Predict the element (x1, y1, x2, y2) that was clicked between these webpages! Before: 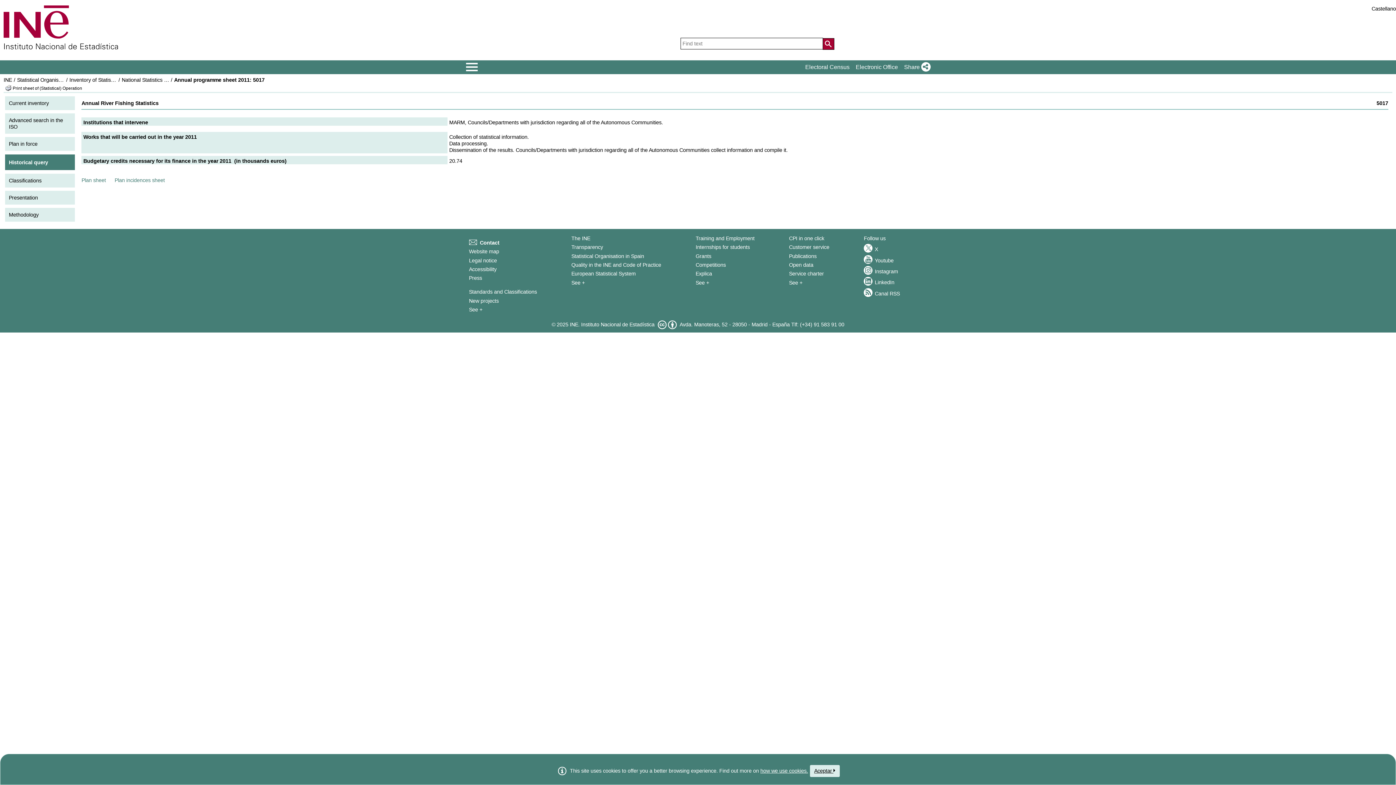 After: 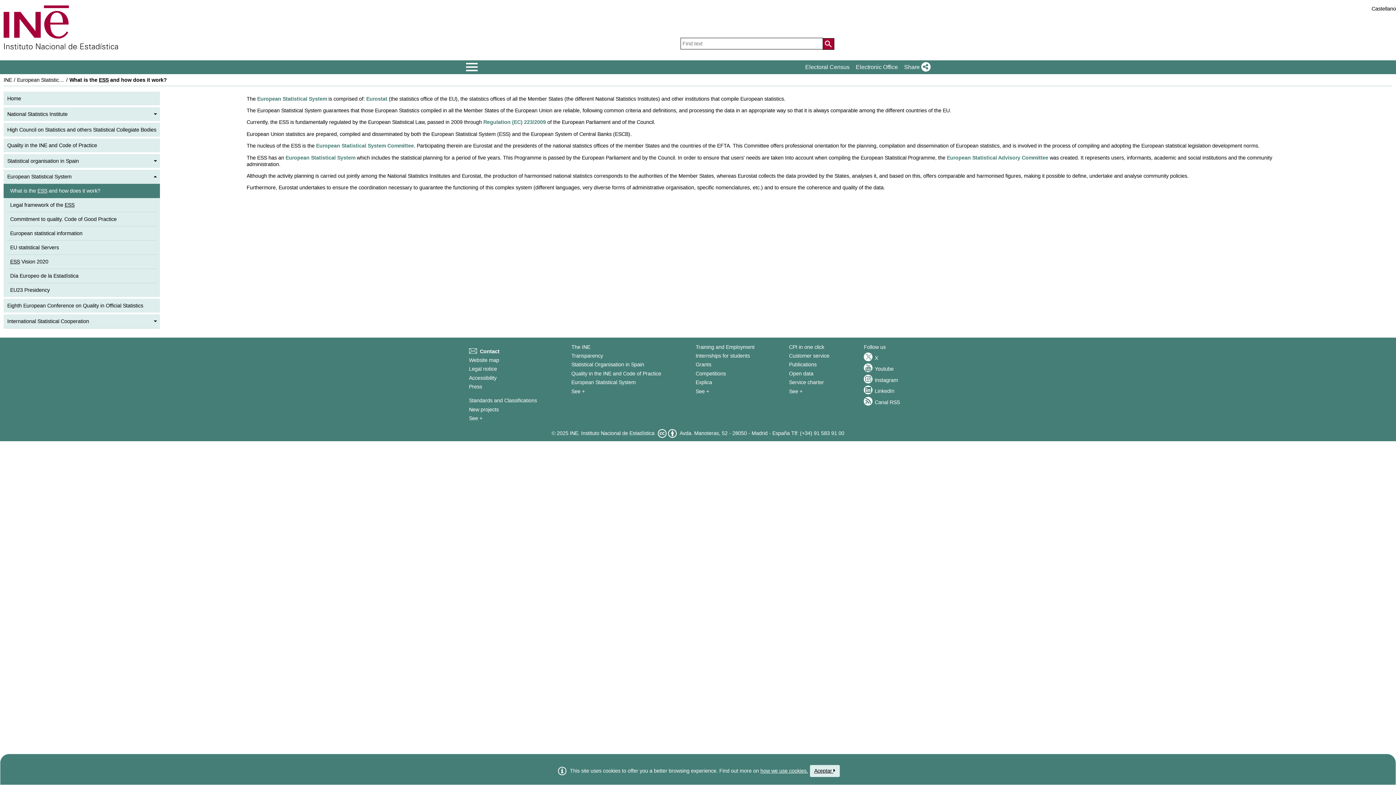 Action: bbox: (571, 271, 635, 276) label: European Statistical System